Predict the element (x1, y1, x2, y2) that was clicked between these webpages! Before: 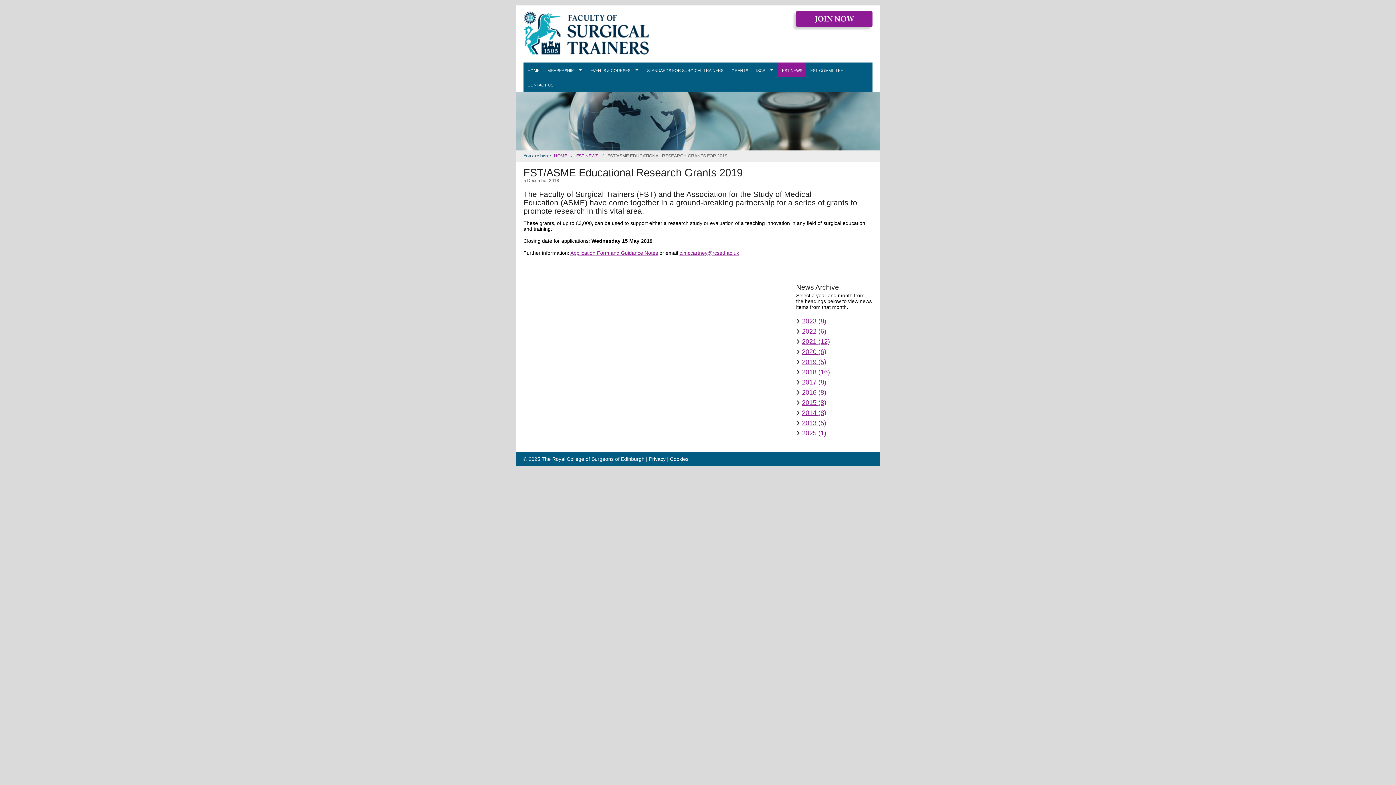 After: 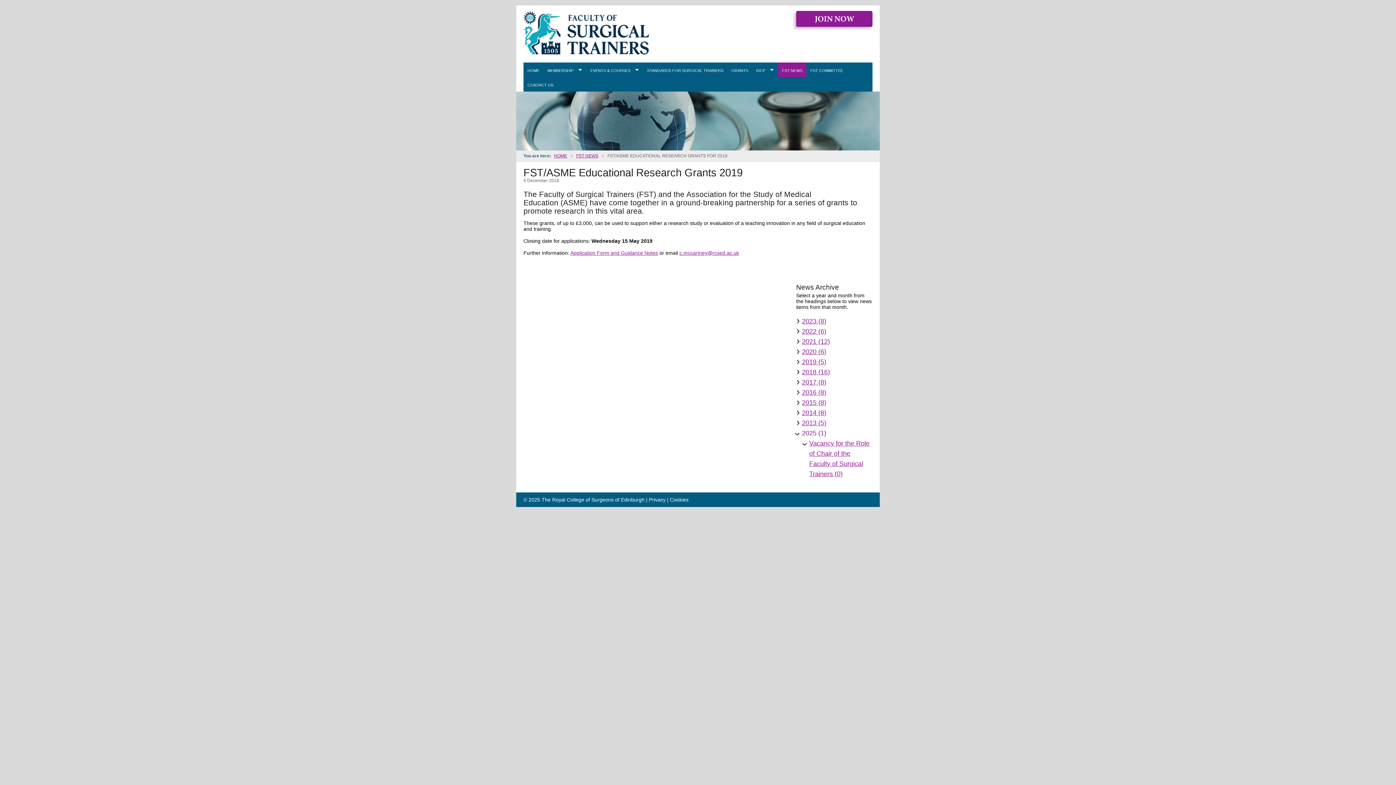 Action: label: 2025 (1) bbox: (802, 429, 826, 437)